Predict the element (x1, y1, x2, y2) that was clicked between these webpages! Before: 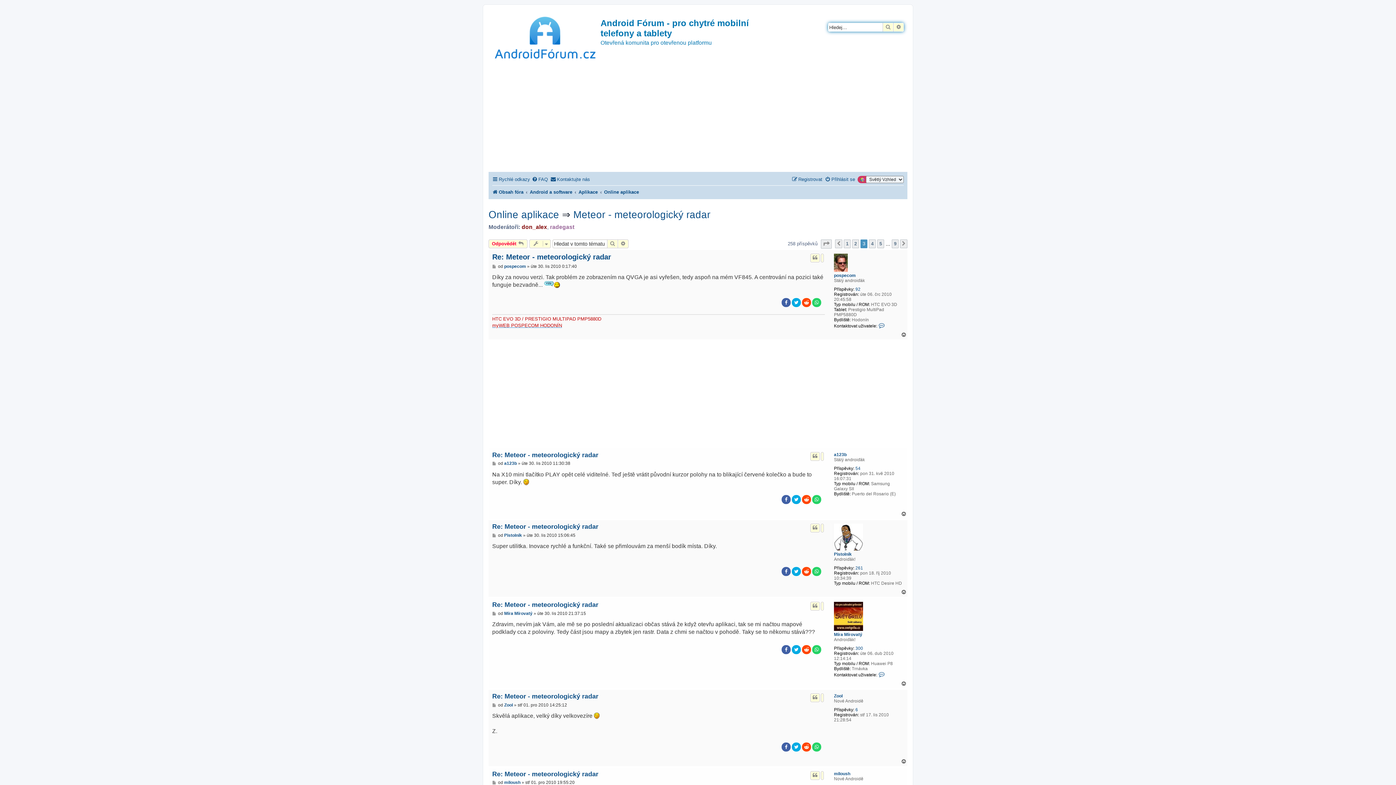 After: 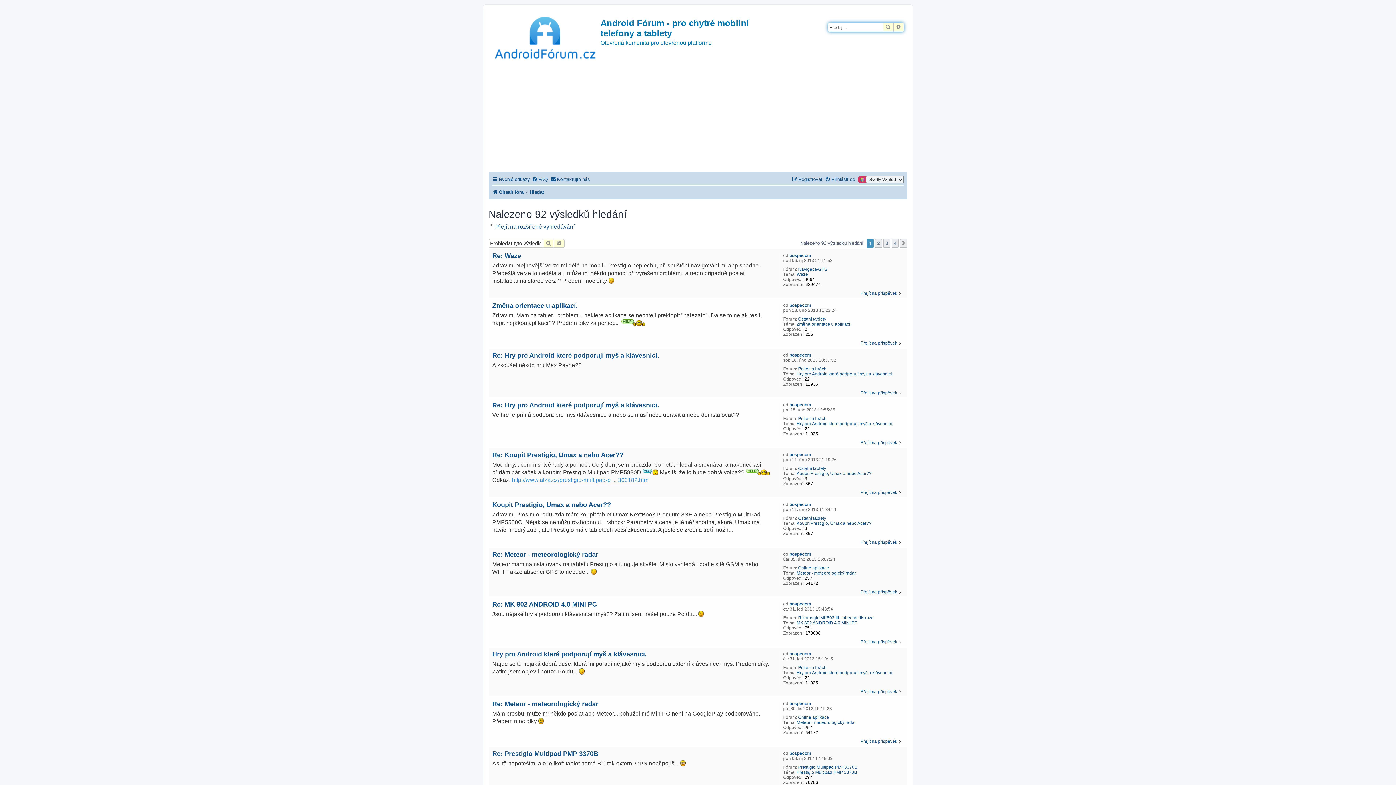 Action: bbox: (855, 286, 860, 291) label: 92